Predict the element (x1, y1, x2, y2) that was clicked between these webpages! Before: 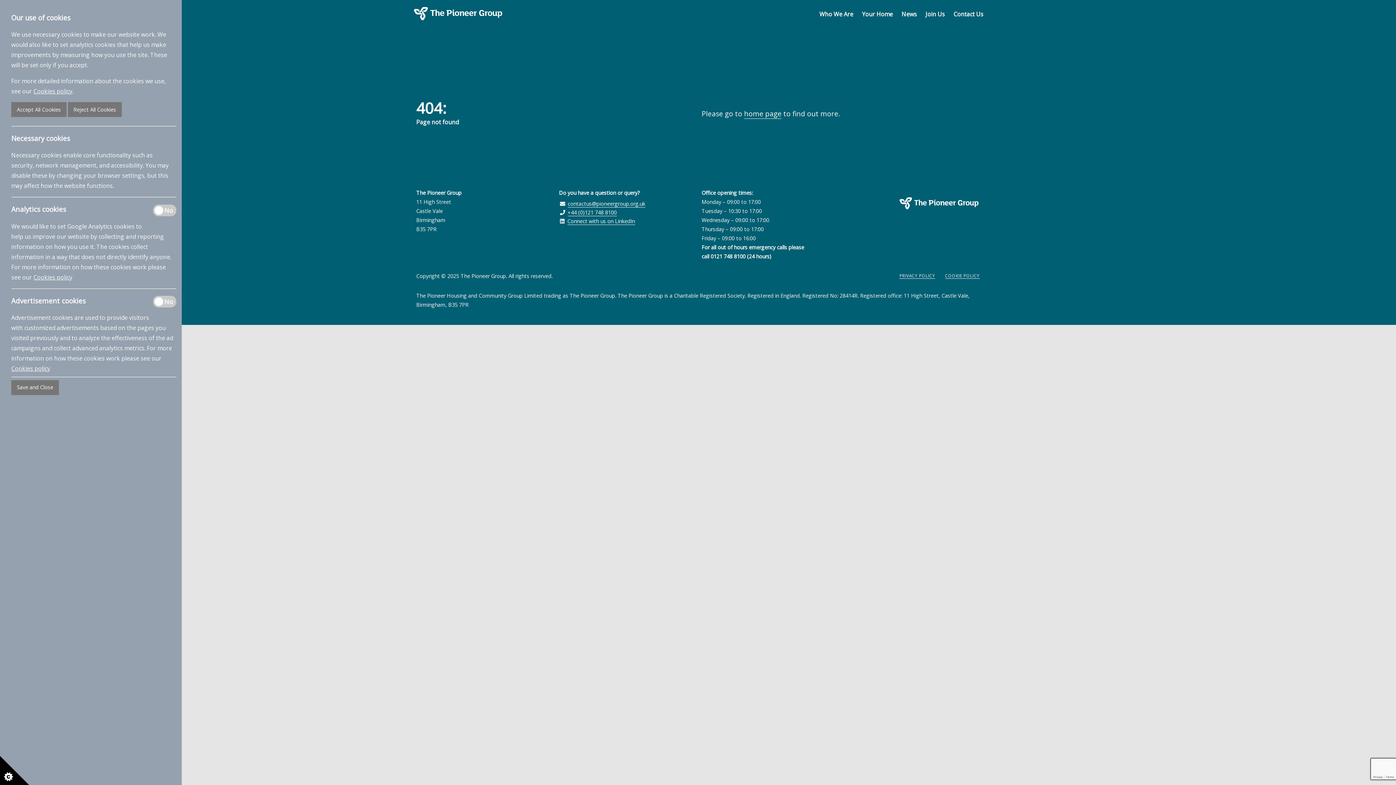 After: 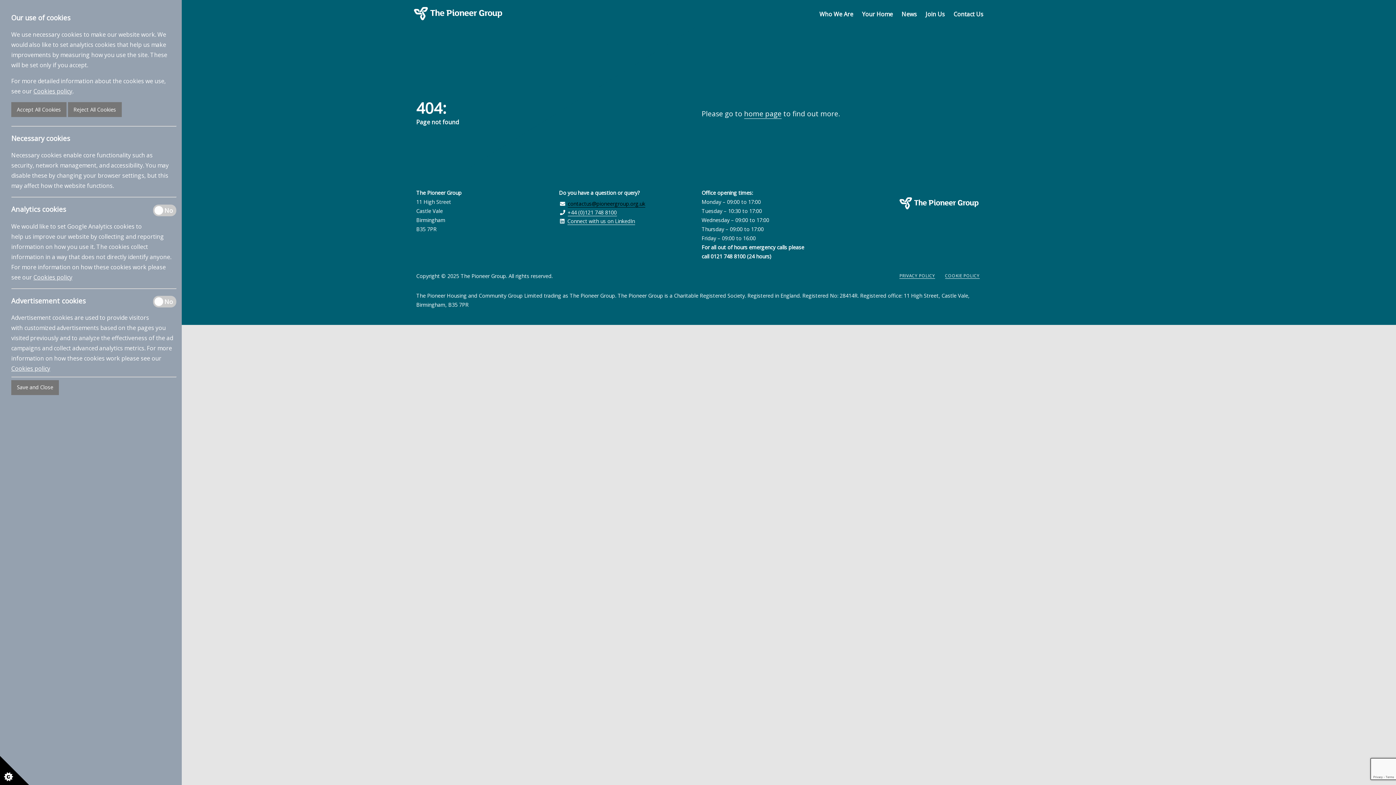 Action: bbox: (567, 200, 645, 207) label: contactus@pioneergroup.org.uk